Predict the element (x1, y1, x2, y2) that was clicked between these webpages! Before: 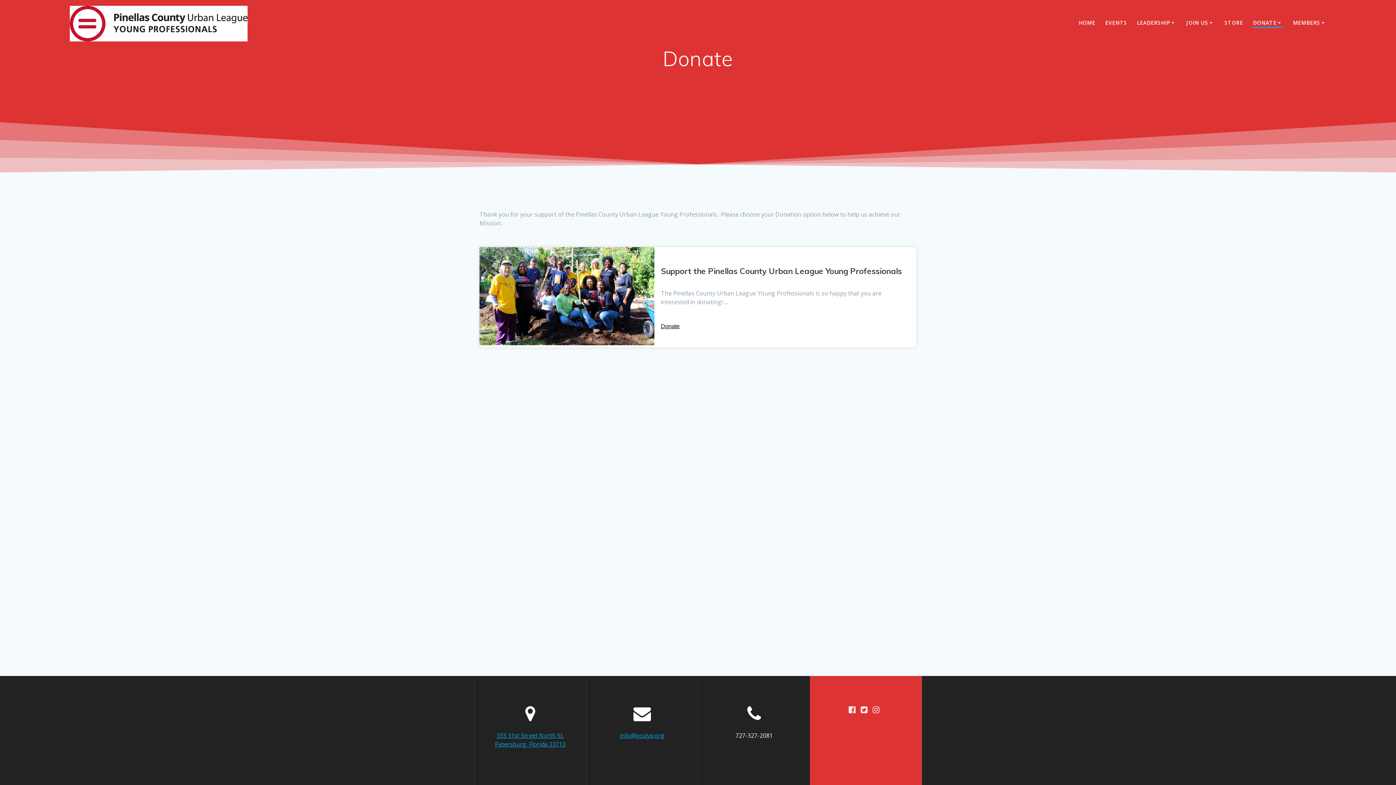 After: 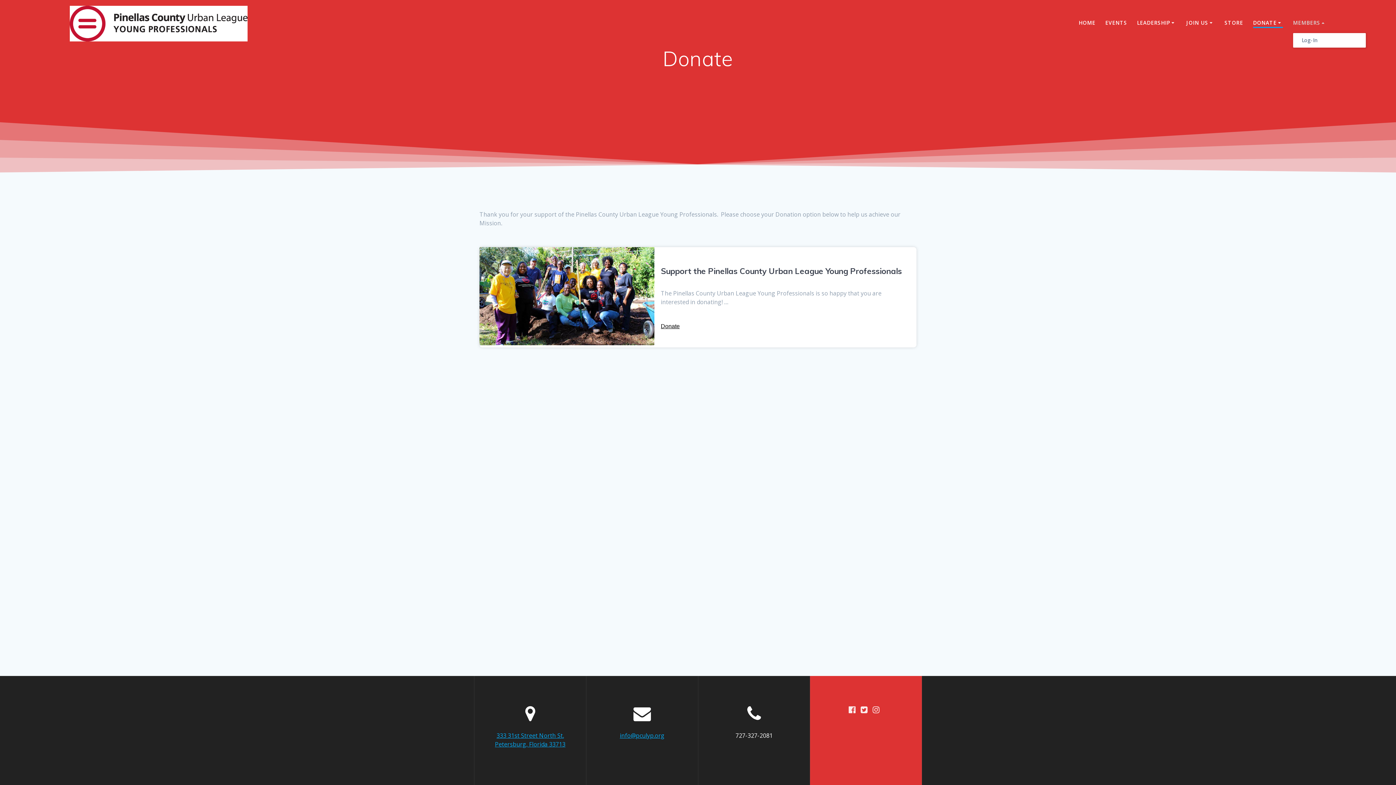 Action: label: MEMBERS bbox: (1293, 19, 1327, 27)